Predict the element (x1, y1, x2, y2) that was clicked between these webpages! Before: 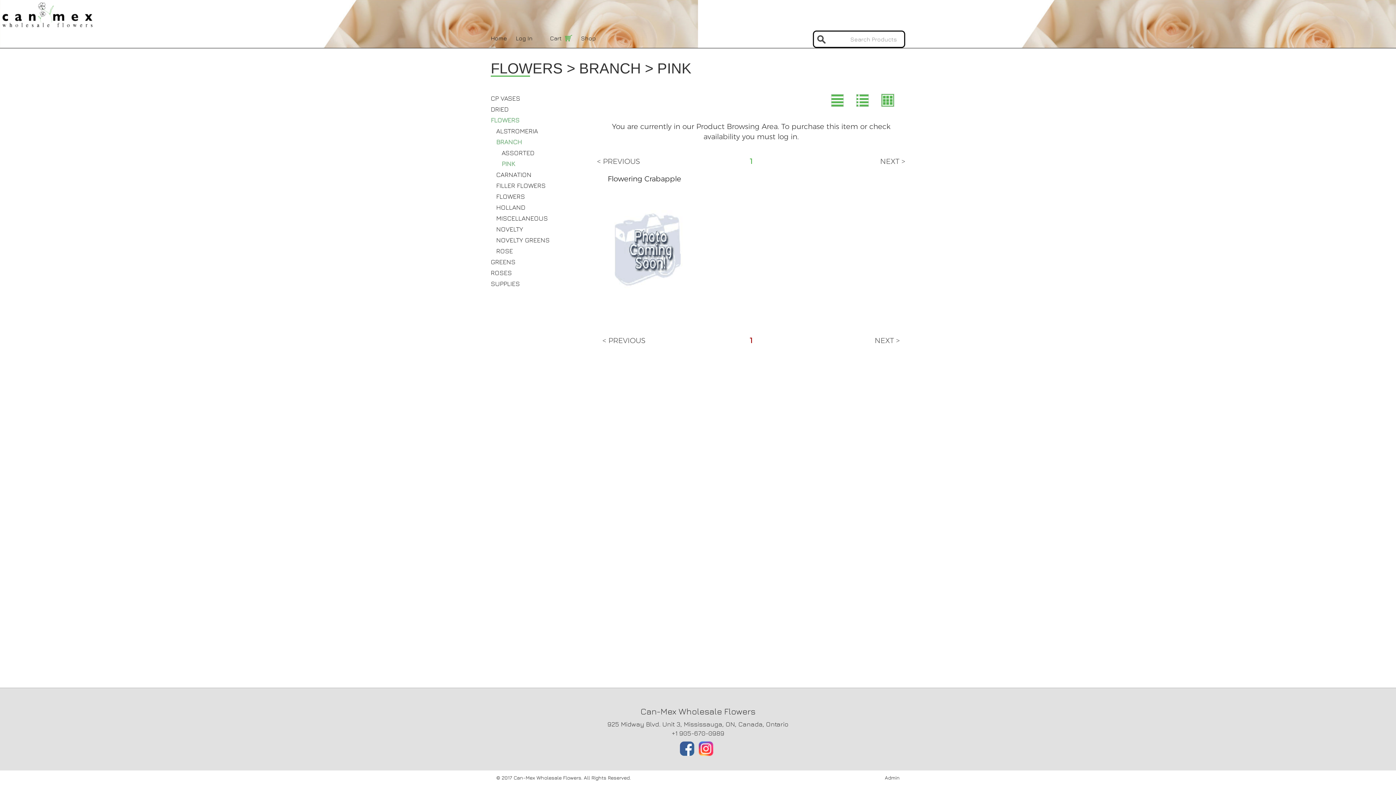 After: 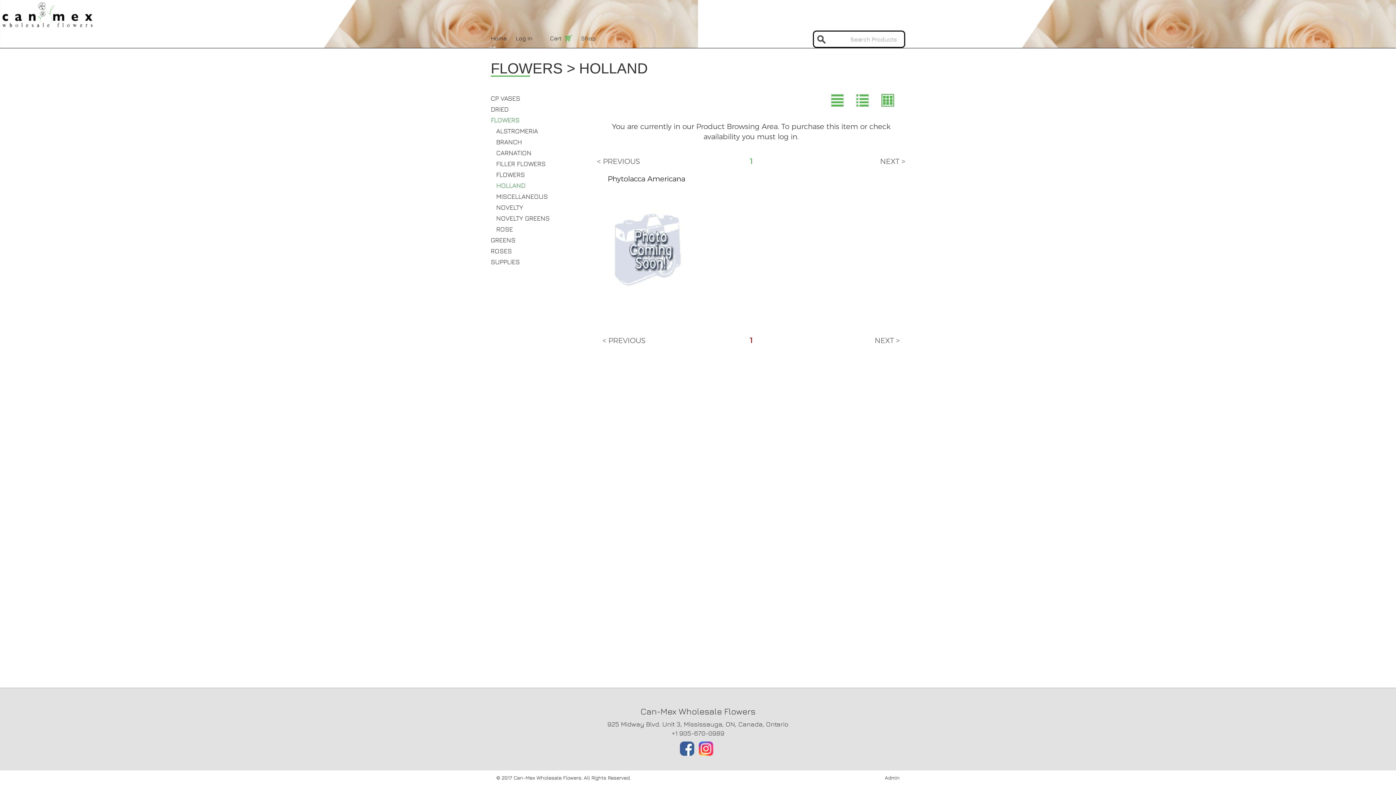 Action: bbox: (496, 202, 586, 212) label: HOLLAND